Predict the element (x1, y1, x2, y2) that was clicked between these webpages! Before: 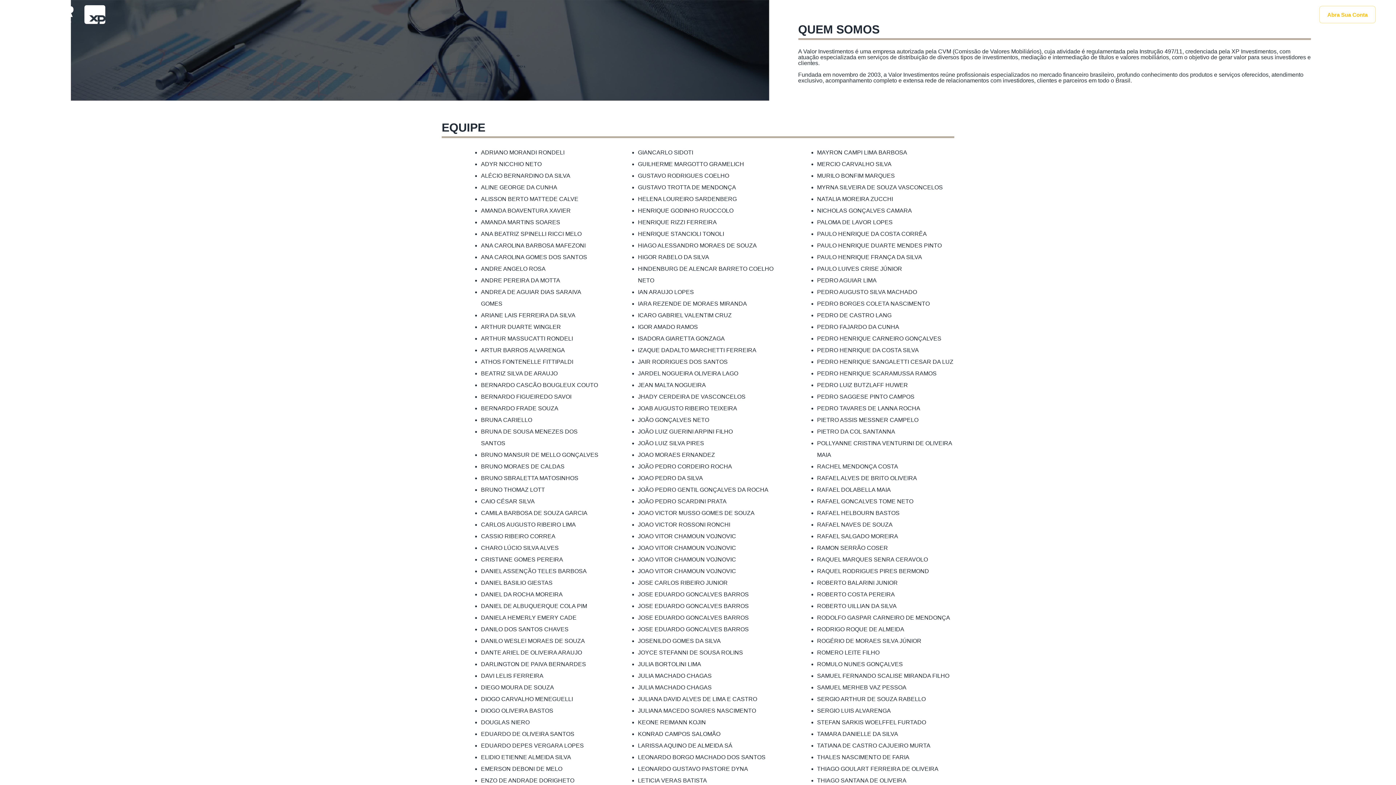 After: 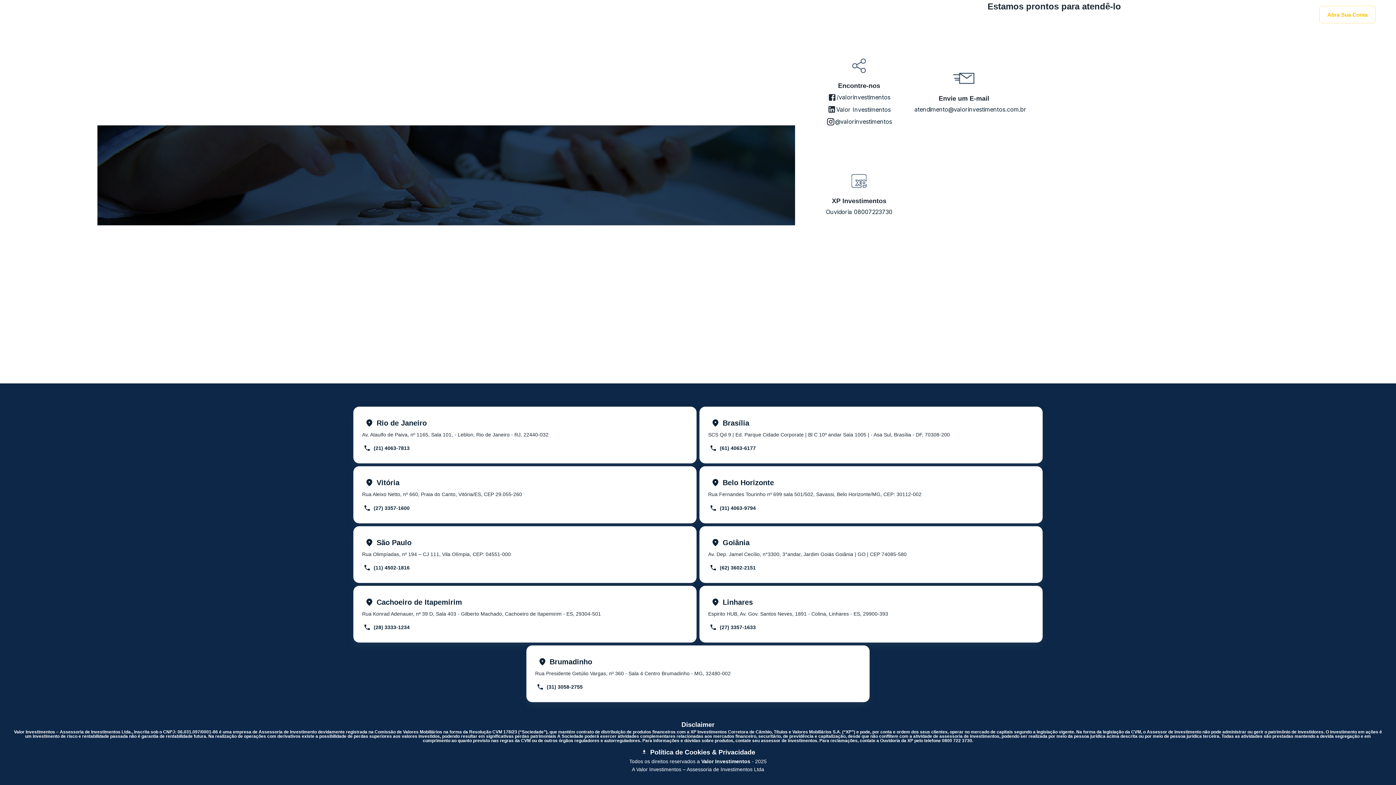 Action: bbox: (1288, 5, 1313, 23) label: Contato